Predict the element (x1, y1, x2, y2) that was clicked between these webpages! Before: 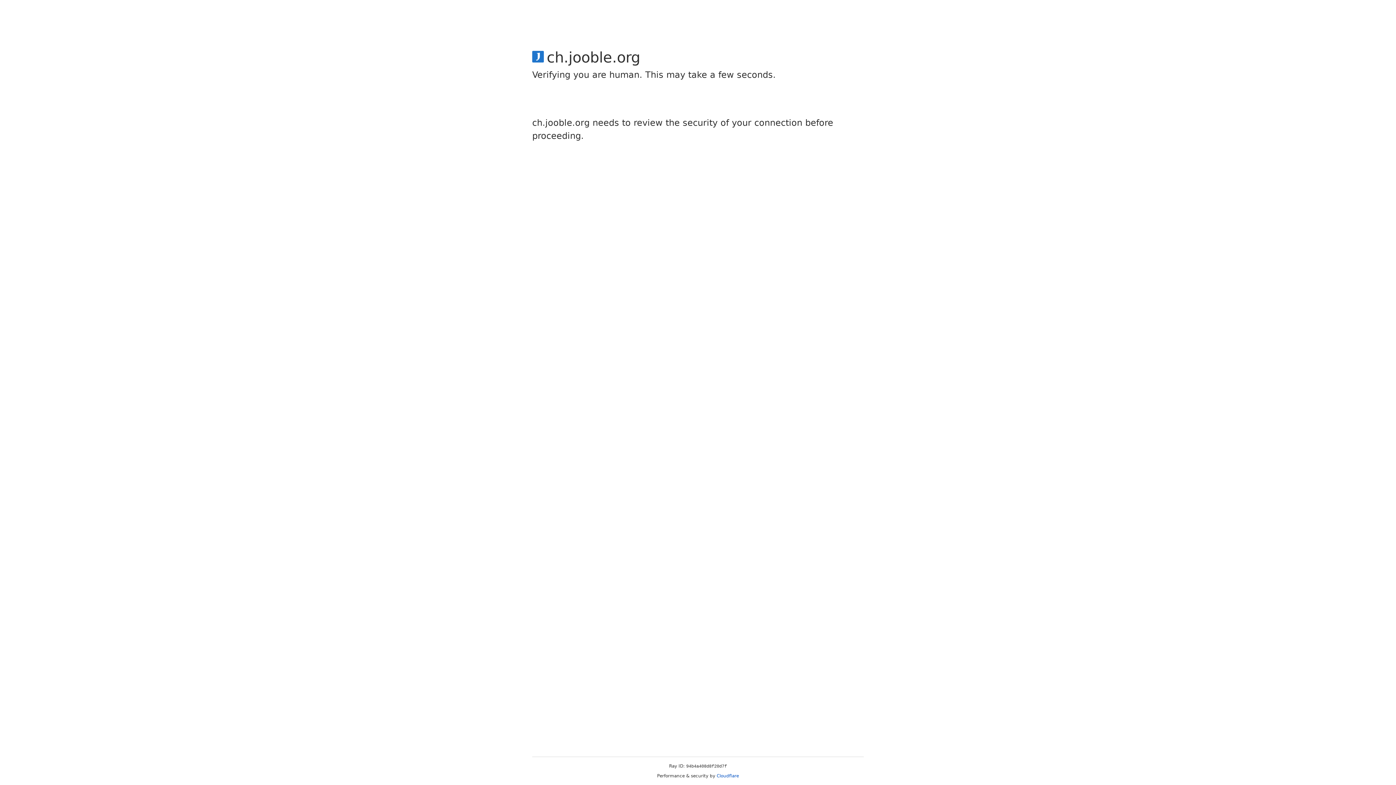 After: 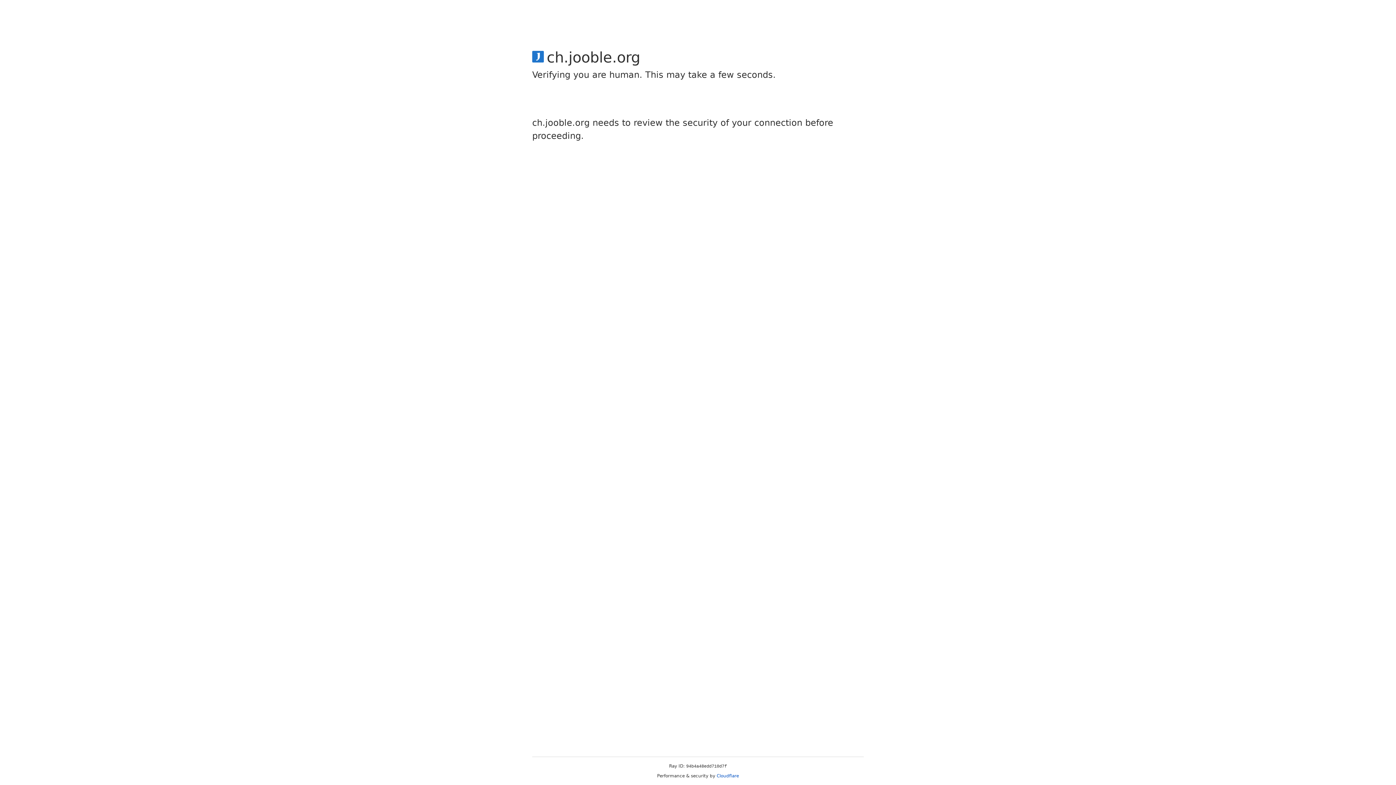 Action: label: Cloudflare bbox: (716, 773, 739, 778)